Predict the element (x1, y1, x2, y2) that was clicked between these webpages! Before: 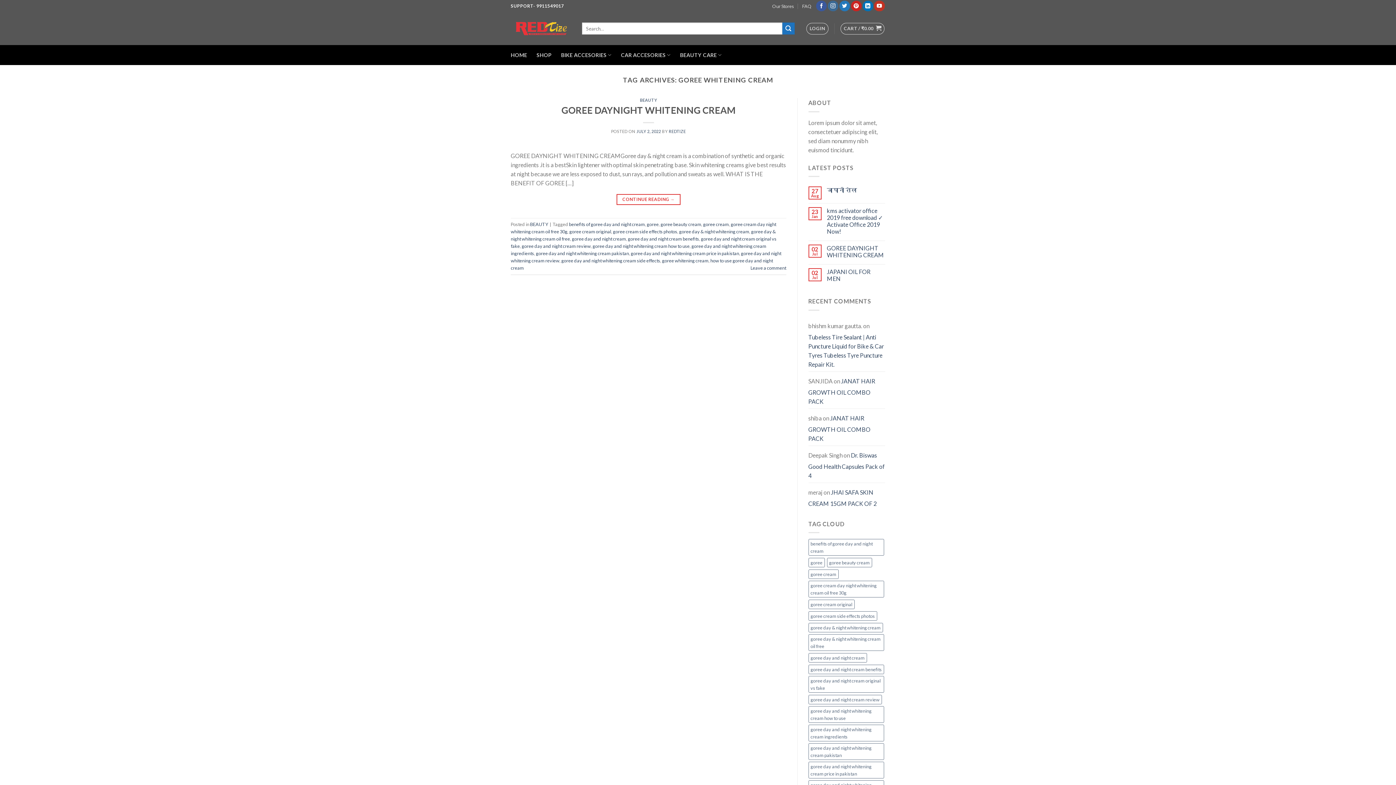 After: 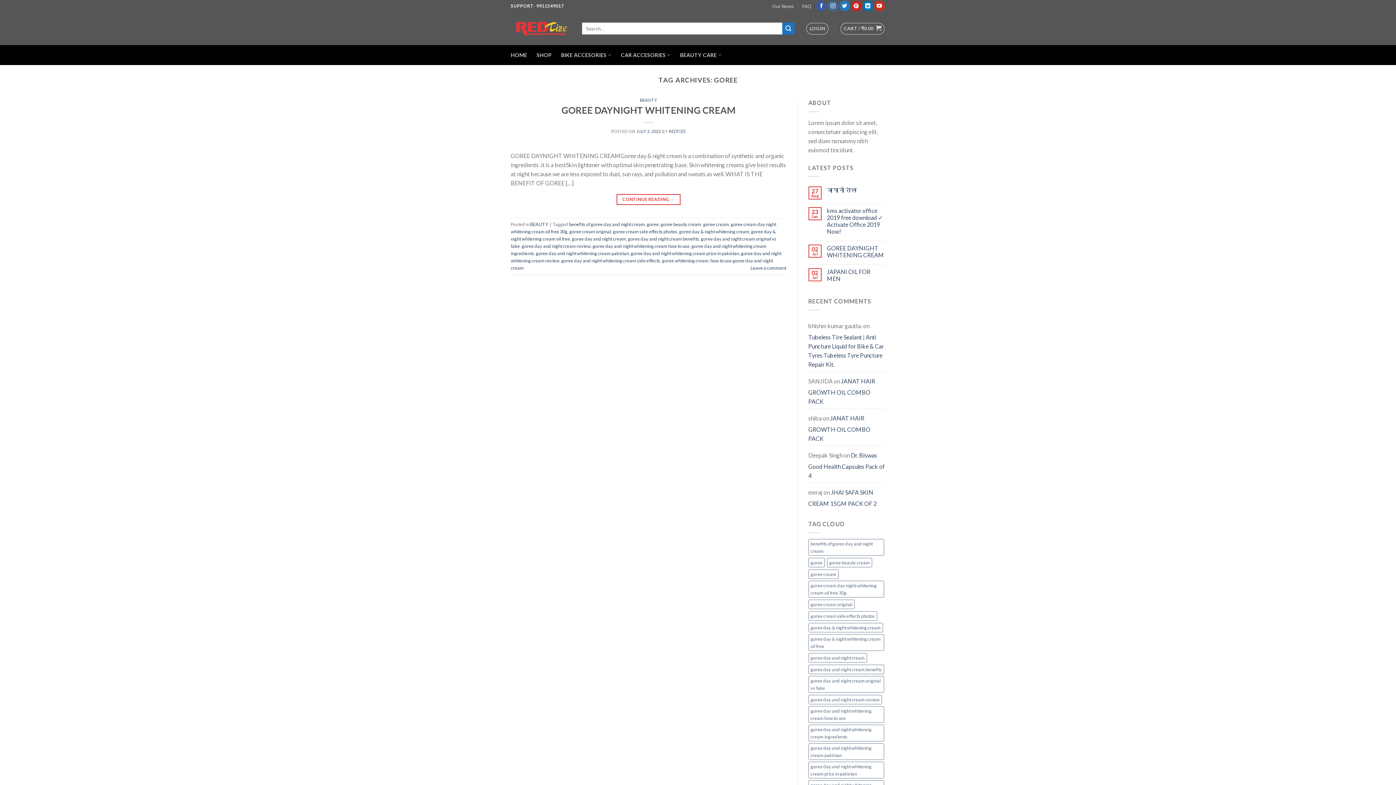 Action: bbox: (646, 221, 658, 227) label: goree